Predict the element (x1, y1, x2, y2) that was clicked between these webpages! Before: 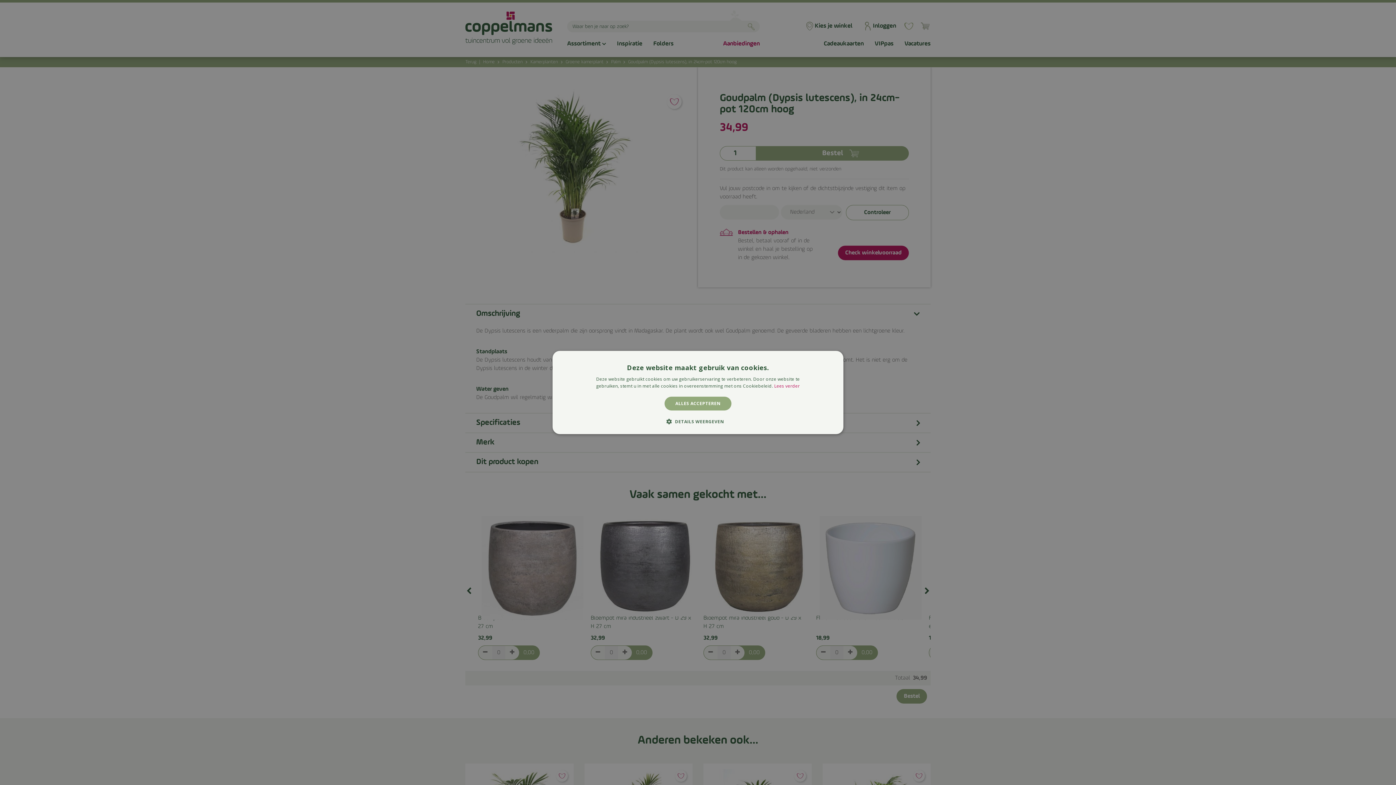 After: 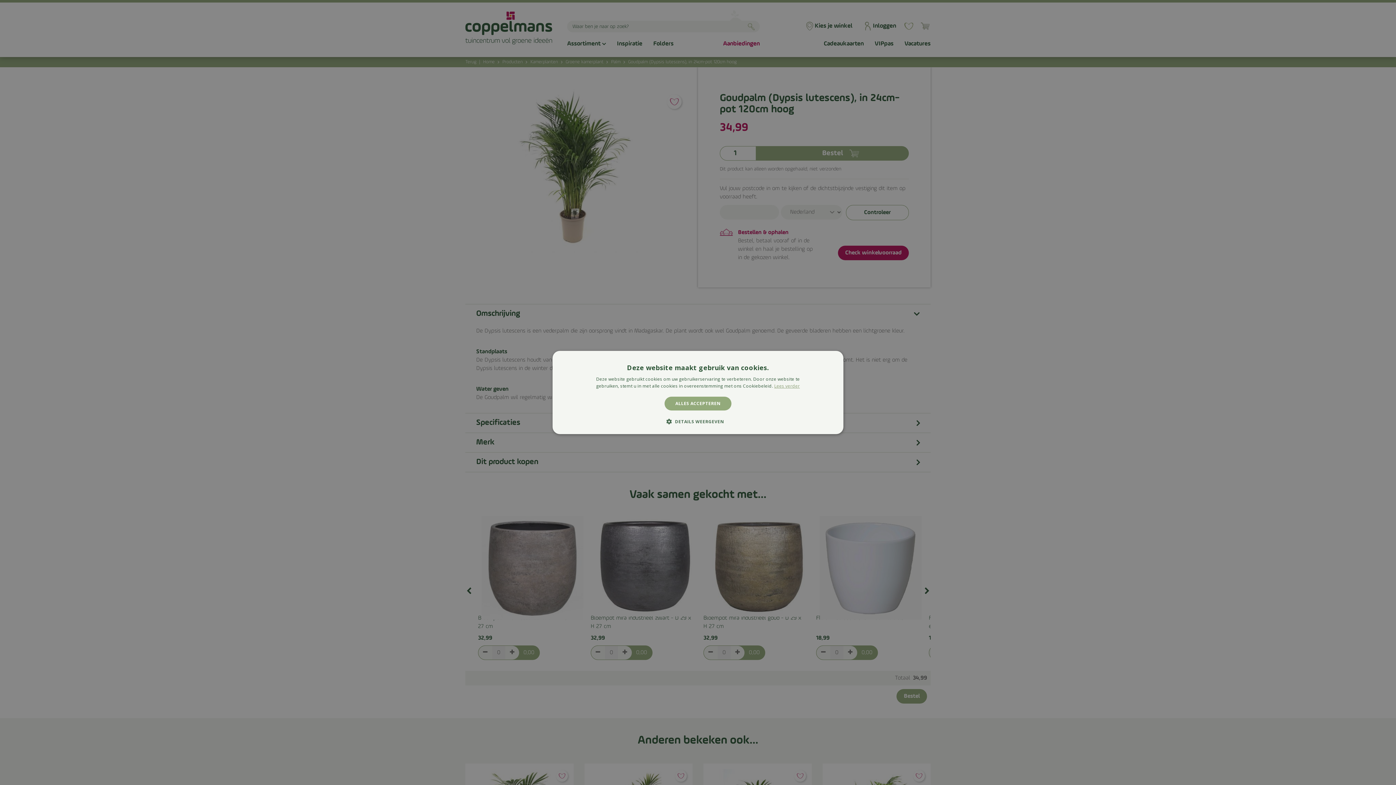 Action: bbox: (774, 383, 800, 389) label: Lees verder, opens a new window